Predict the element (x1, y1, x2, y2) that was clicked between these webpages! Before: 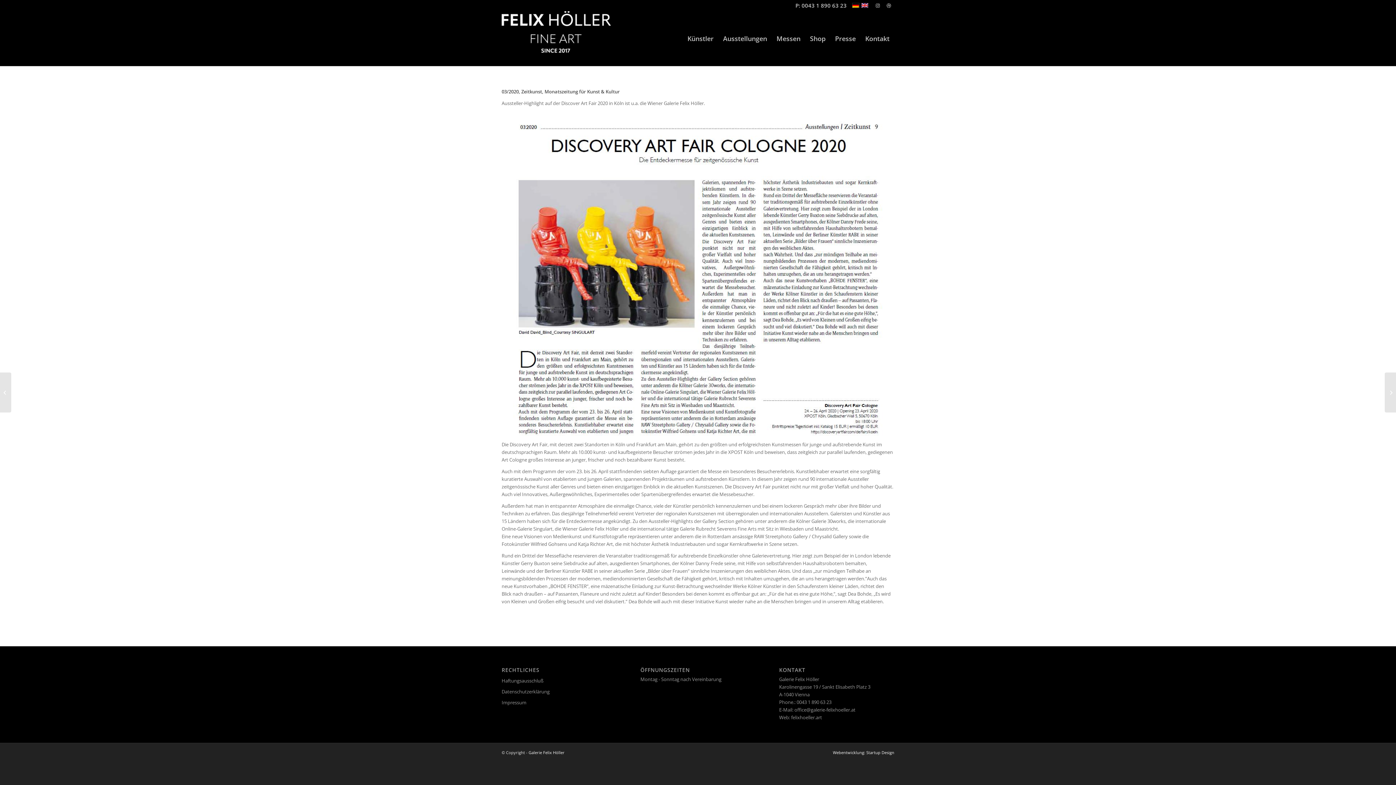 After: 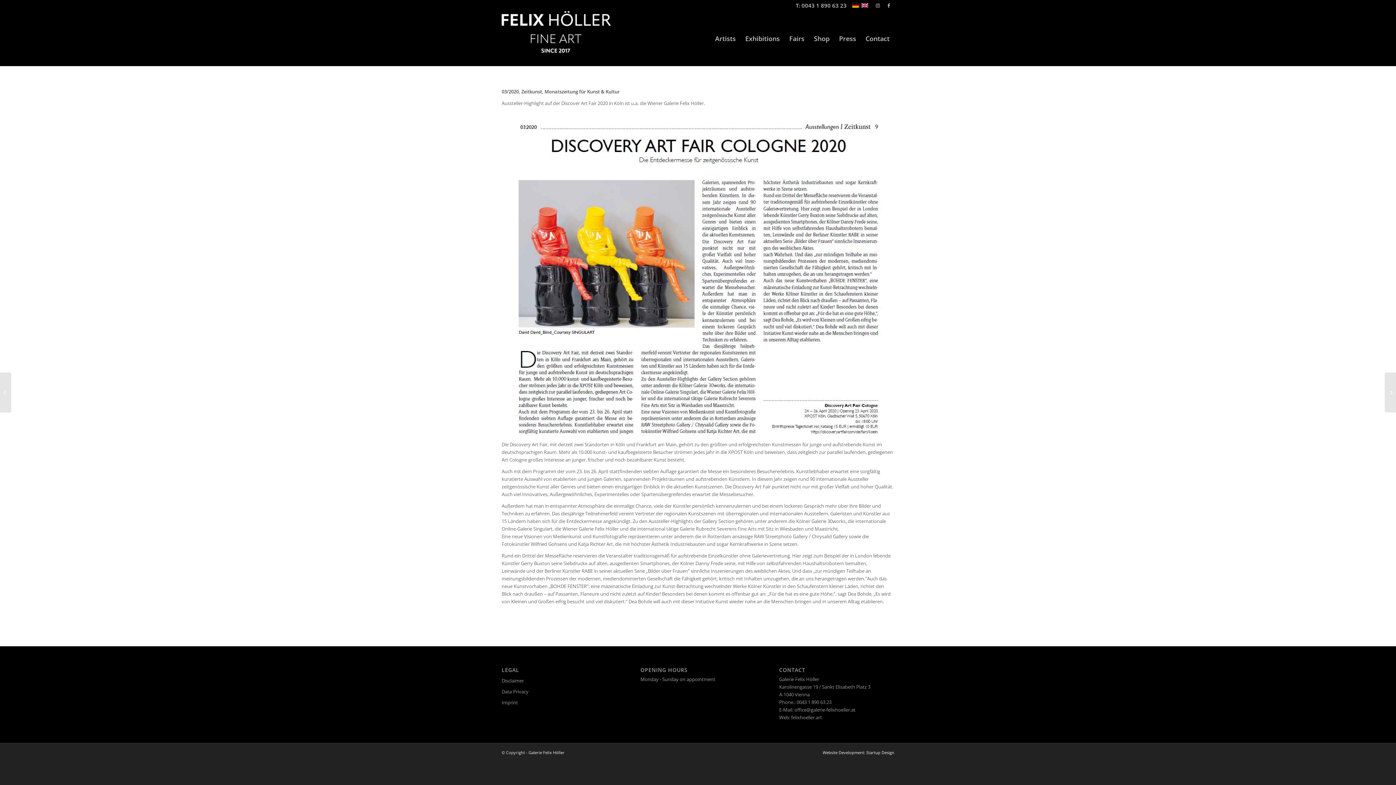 Action: bbox: (861, 2, 868, 8)